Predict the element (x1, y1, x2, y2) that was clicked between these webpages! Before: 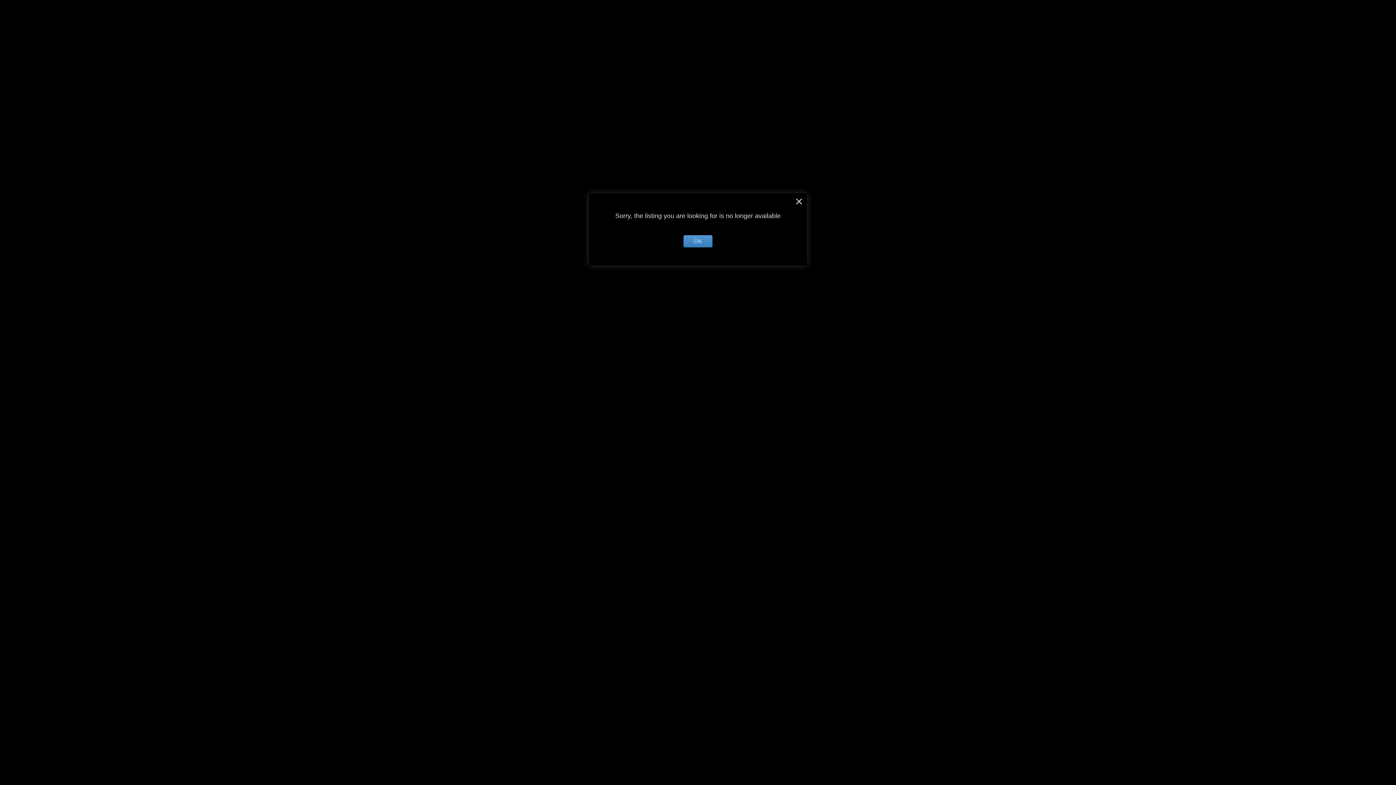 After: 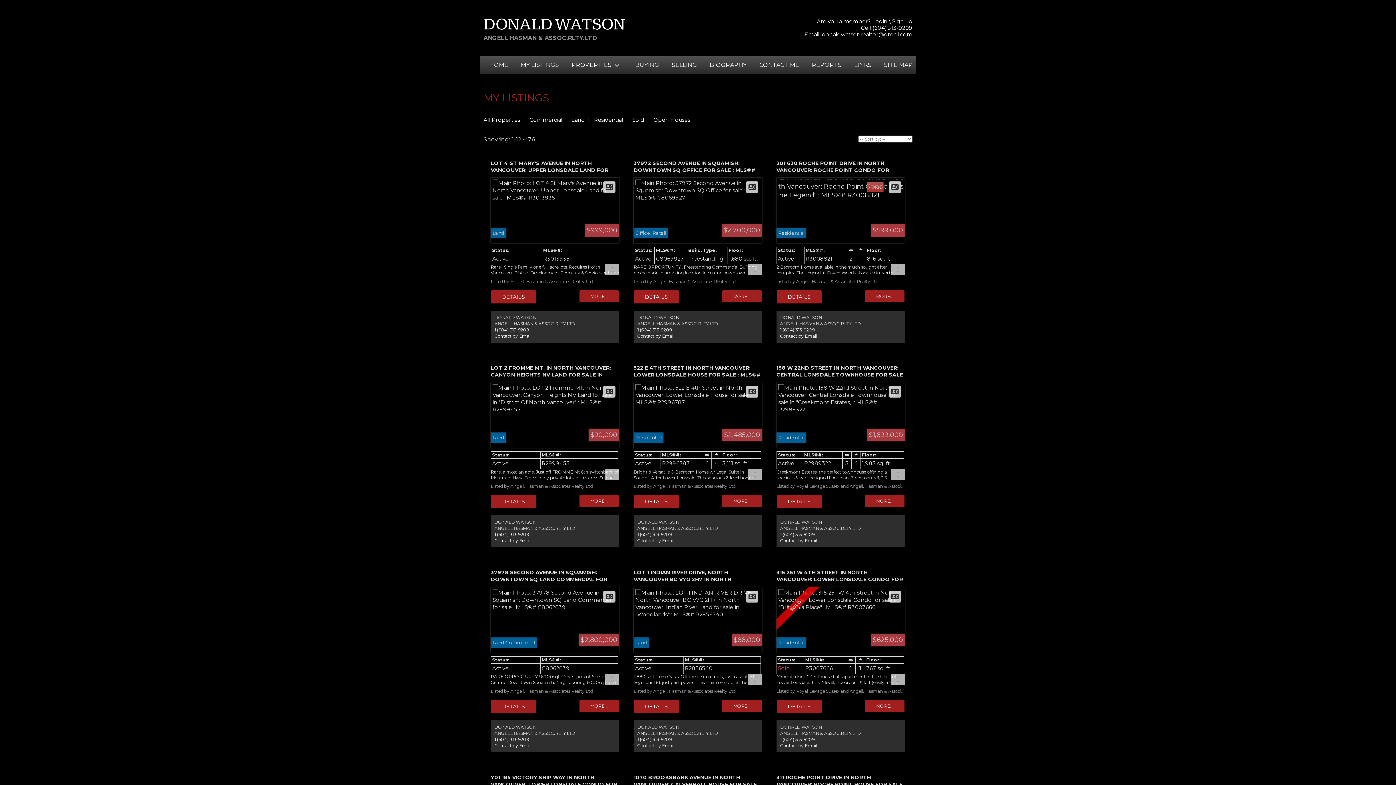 Action: bbox: (792, 195, 805, 208)